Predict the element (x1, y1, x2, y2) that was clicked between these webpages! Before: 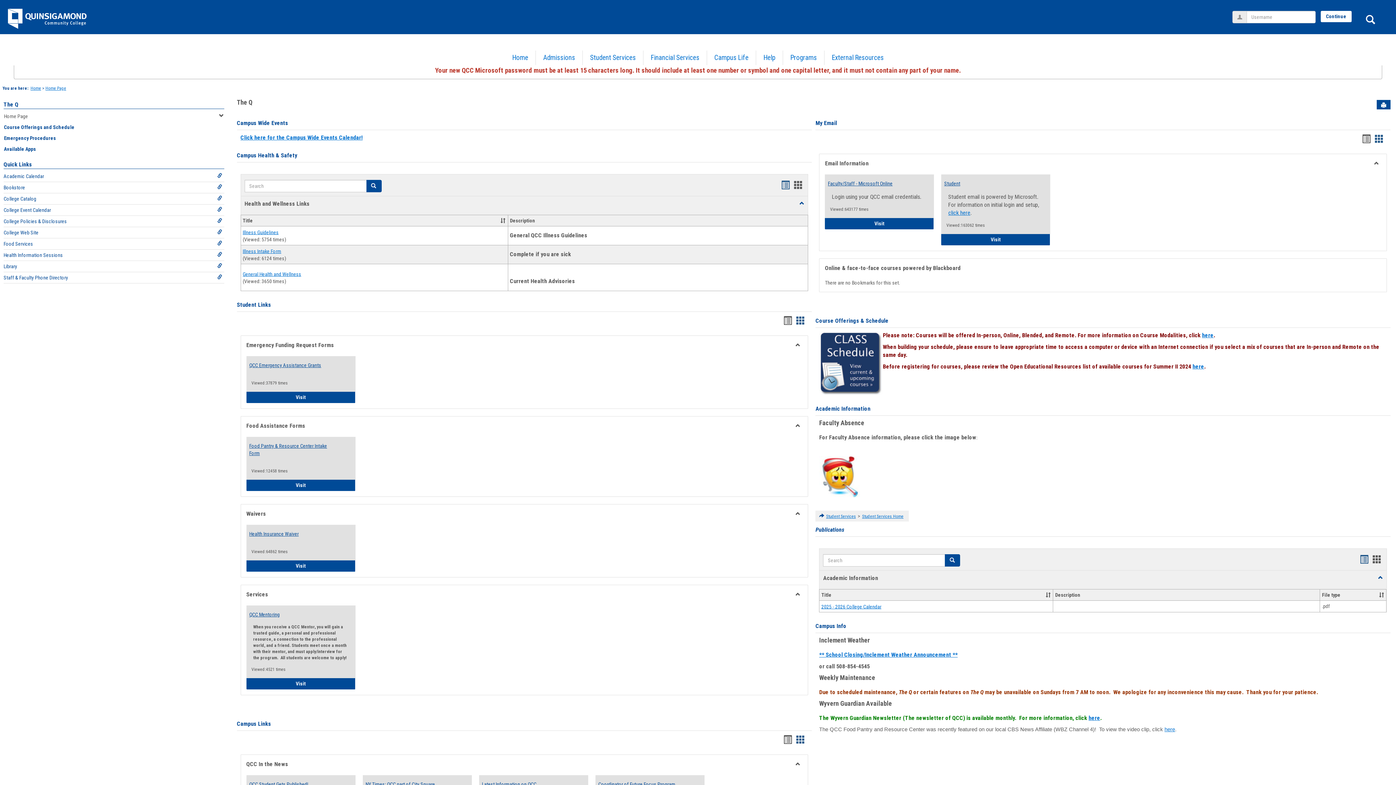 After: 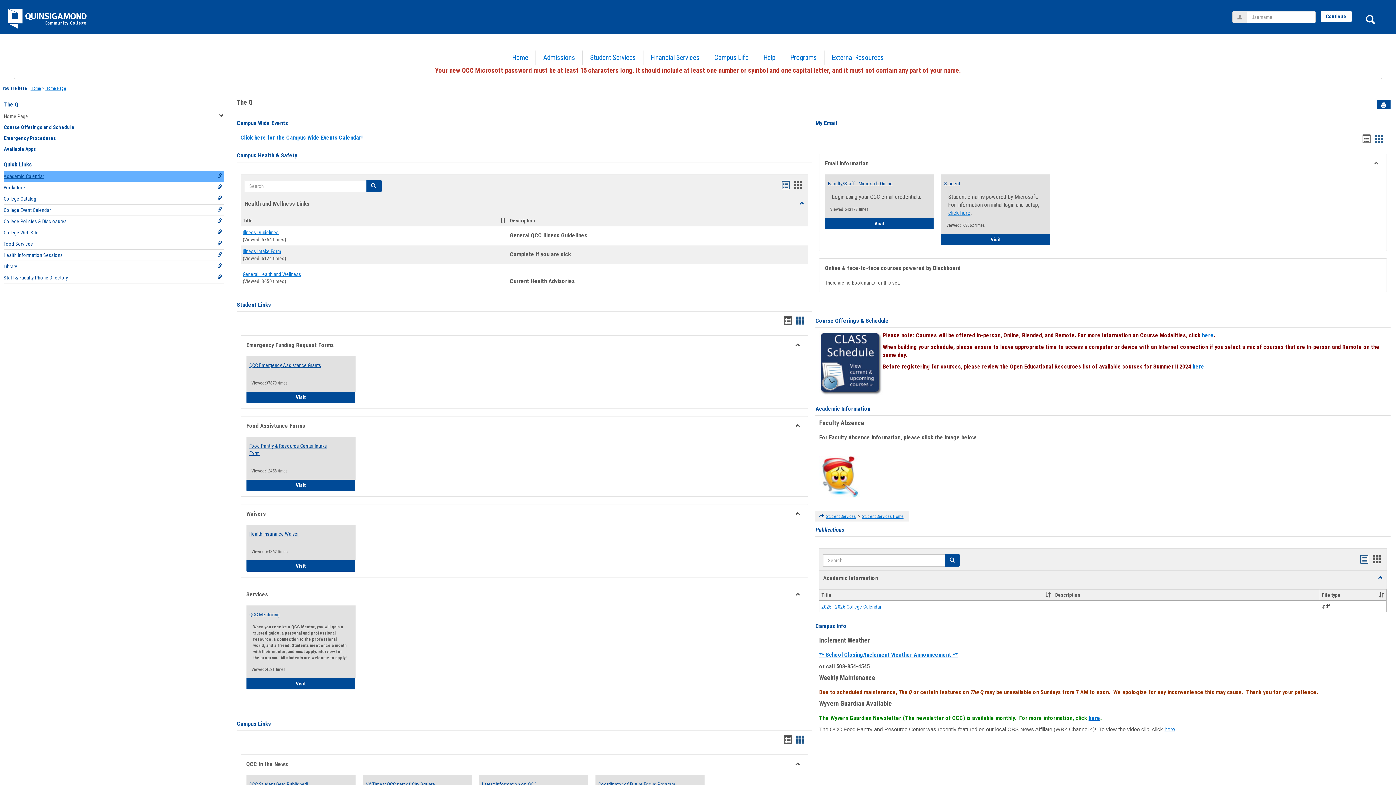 Action: bbox: (3, 170, 224, 181) label: Academic Calendar